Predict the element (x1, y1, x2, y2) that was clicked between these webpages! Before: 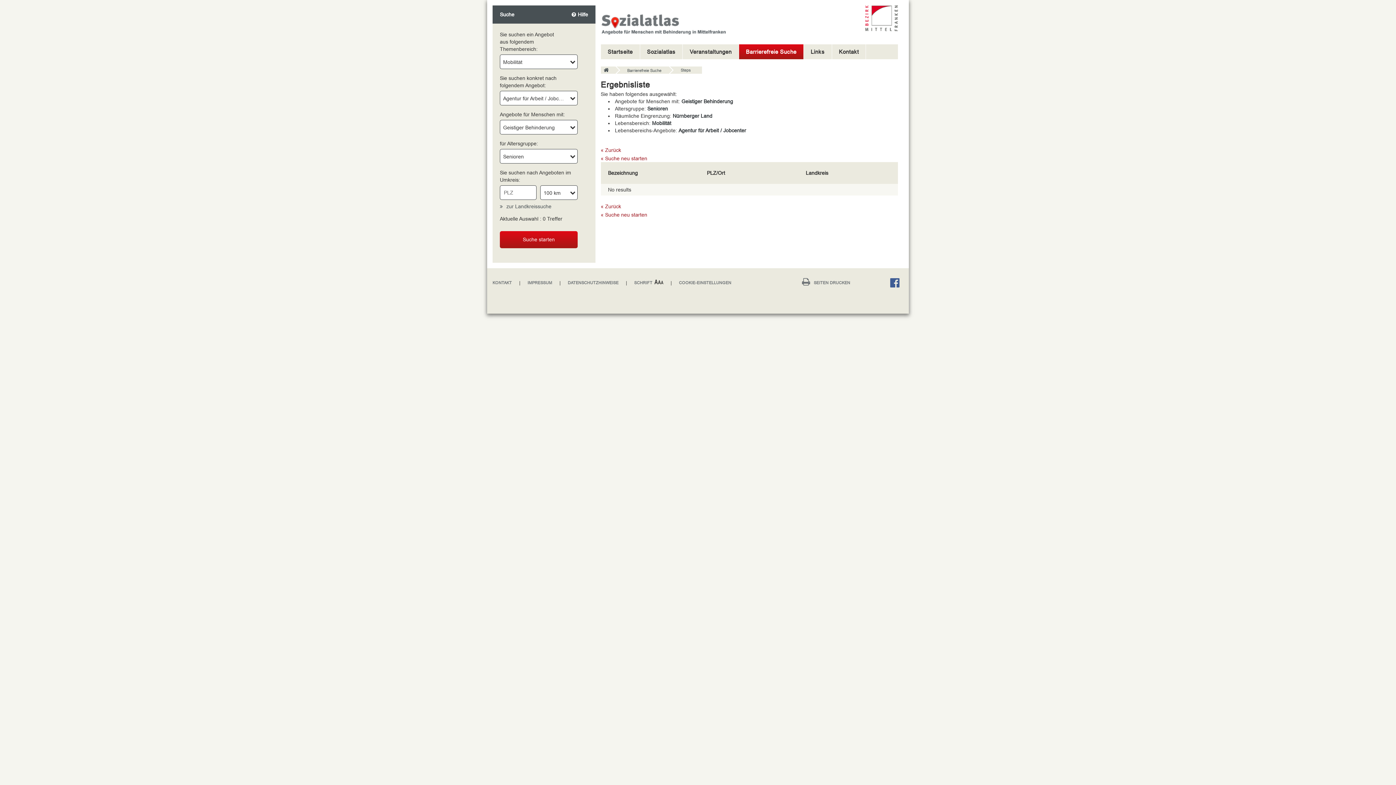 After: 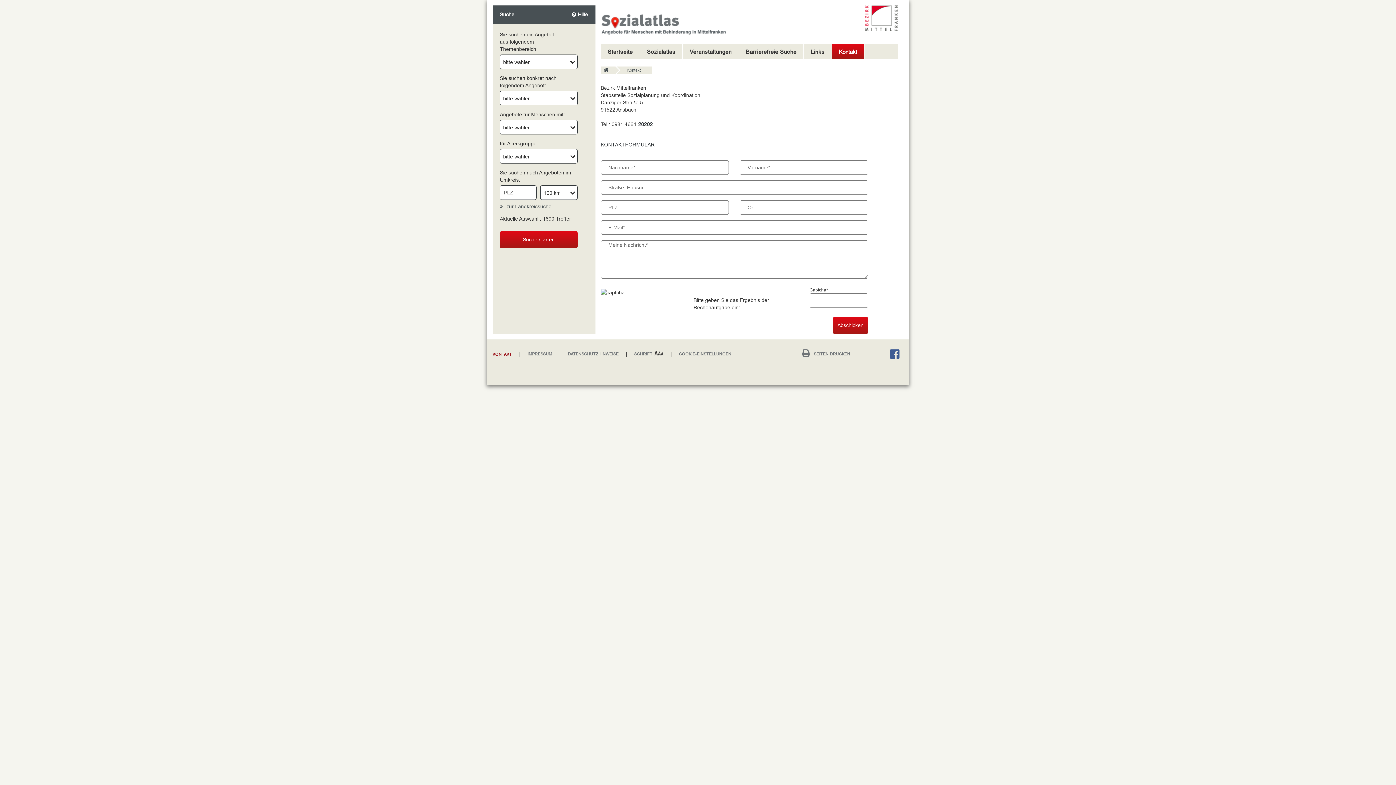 Action: bbox: (492, 277, 512, 288) label: KONTAKT